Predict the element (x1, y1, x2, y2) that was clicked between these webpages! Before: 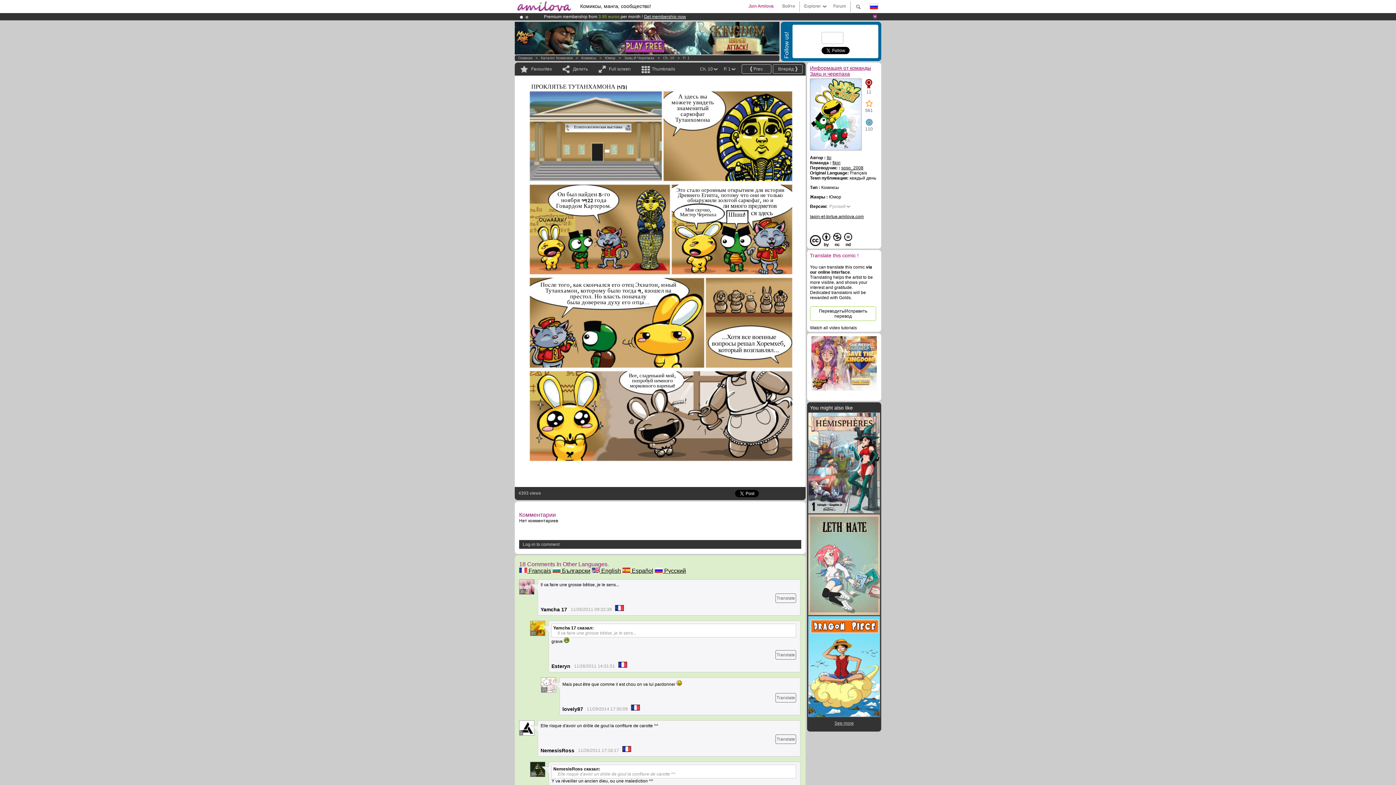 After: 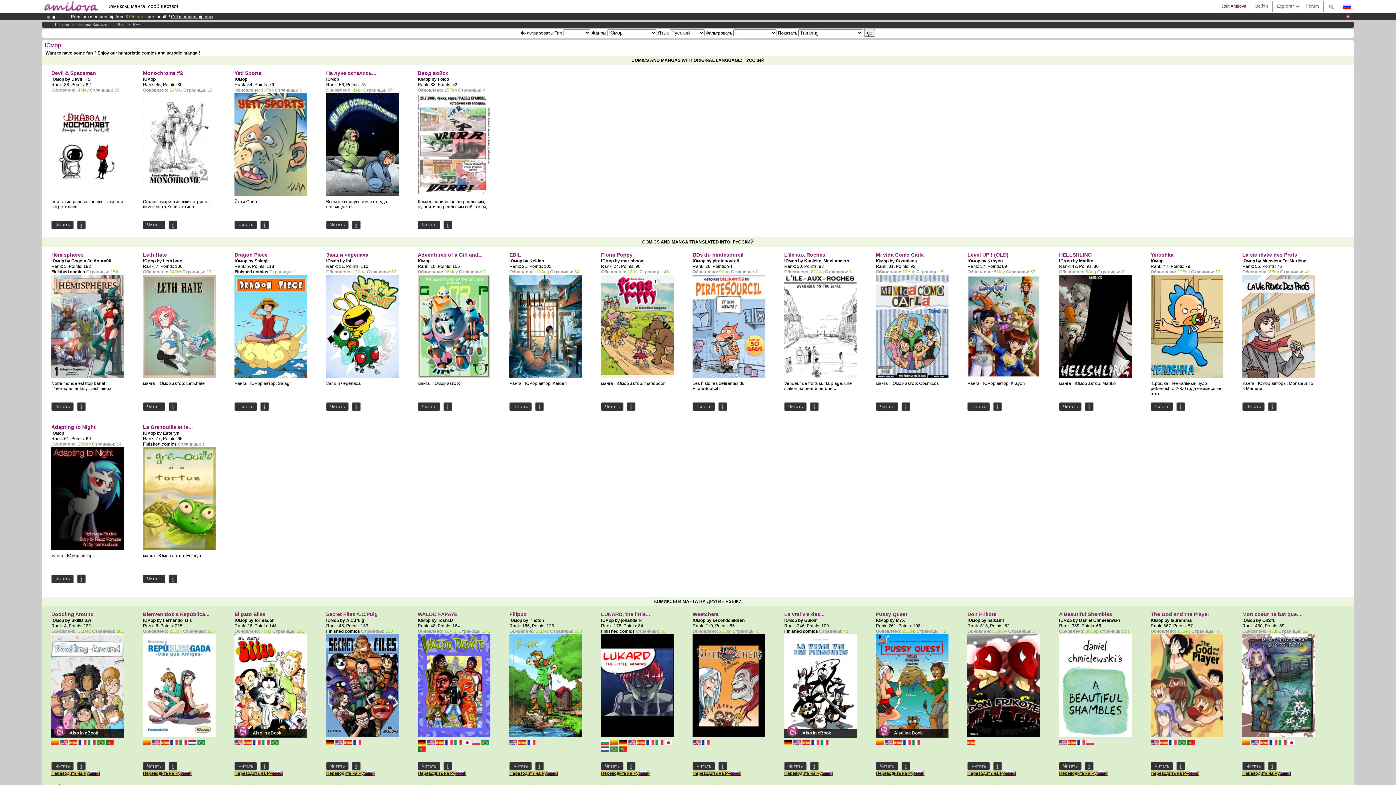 Action: label: Юмор bbox: (605, 56, 615, 60)